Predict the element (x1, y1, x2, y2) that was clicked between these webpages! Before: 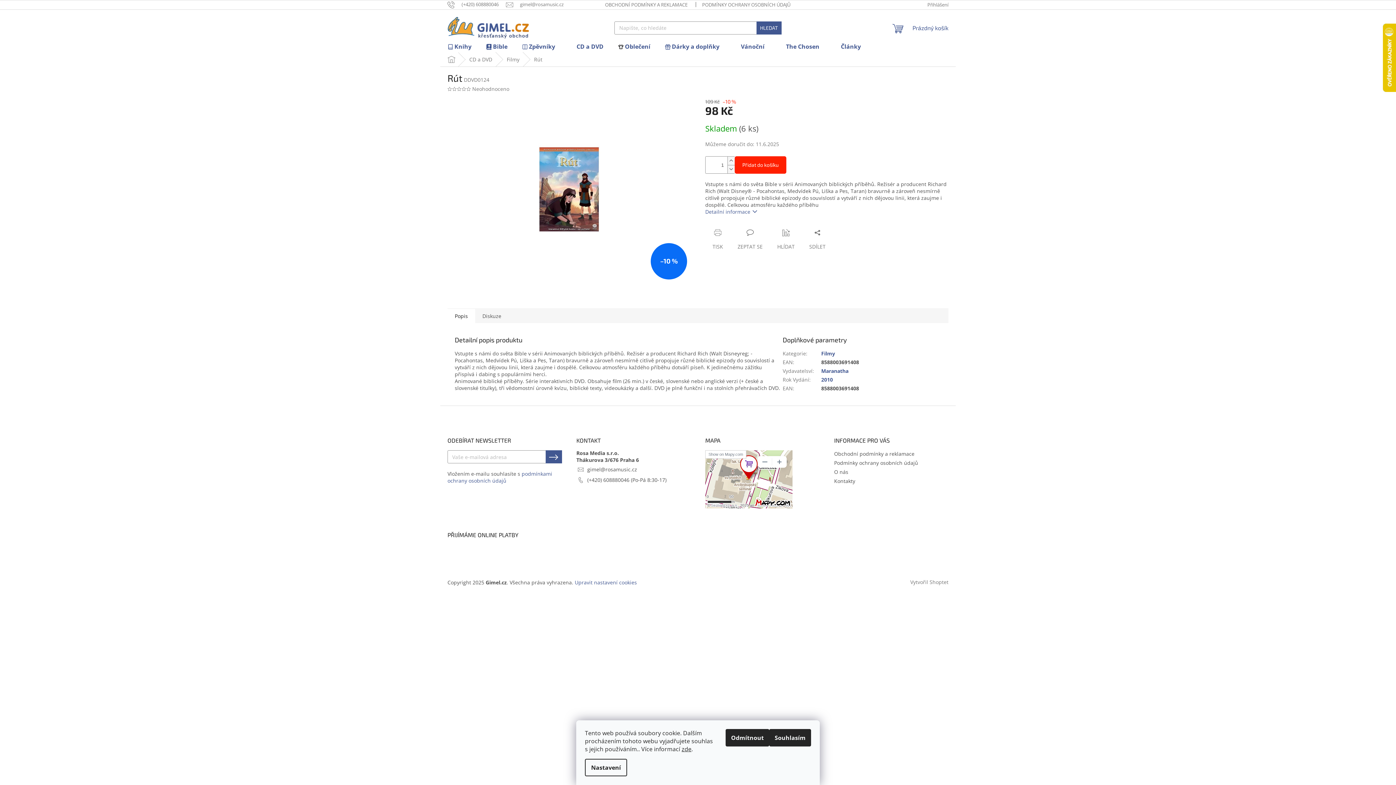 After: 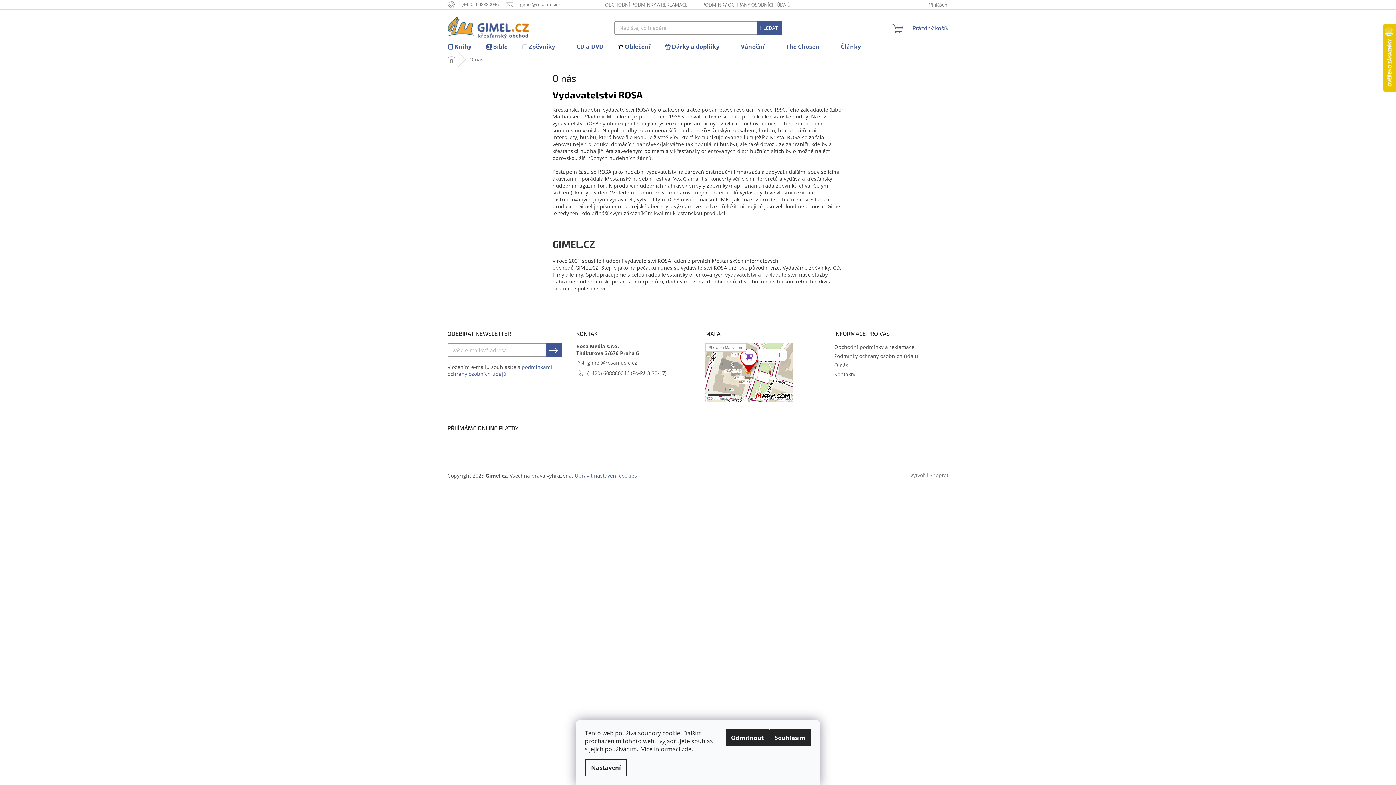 Action: bbox: (834, 468, 848, 475) label: O nás